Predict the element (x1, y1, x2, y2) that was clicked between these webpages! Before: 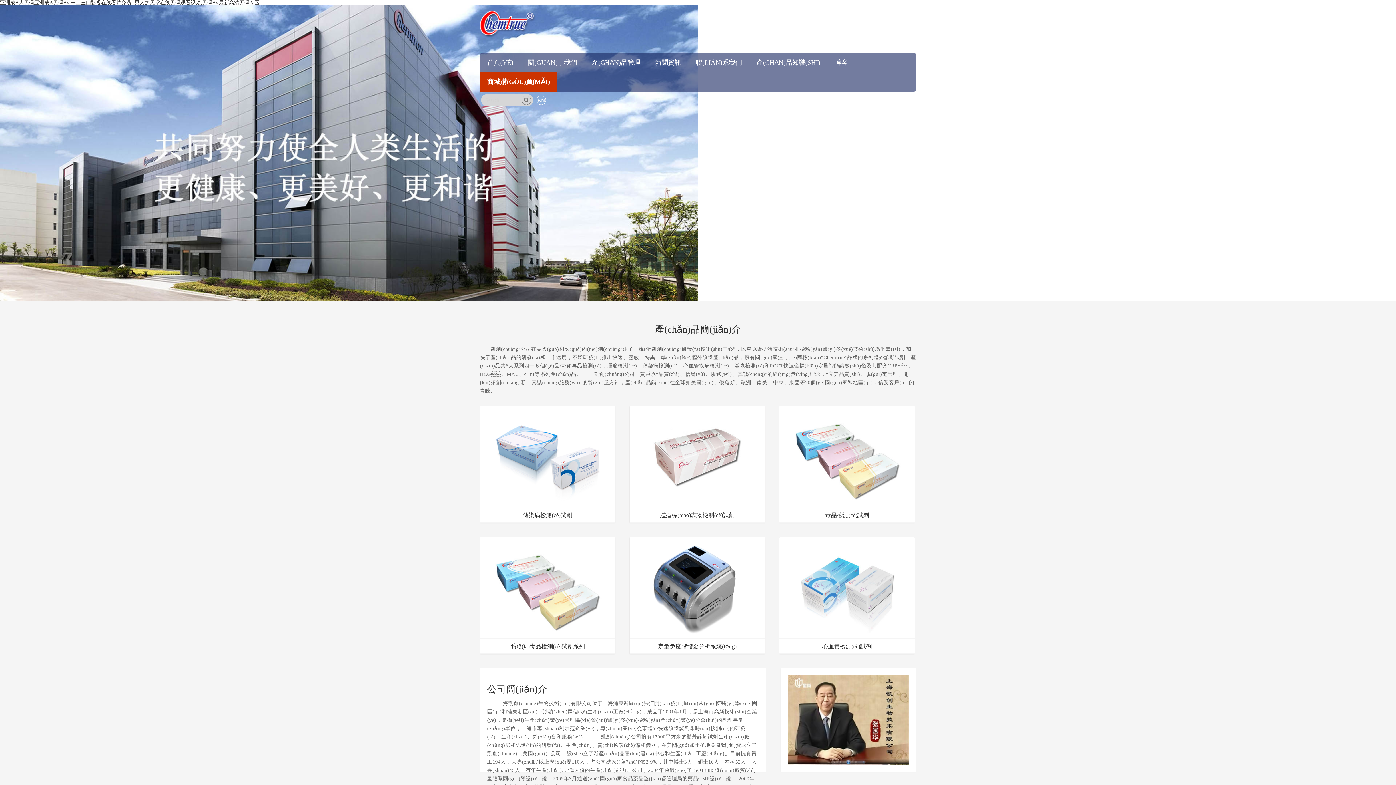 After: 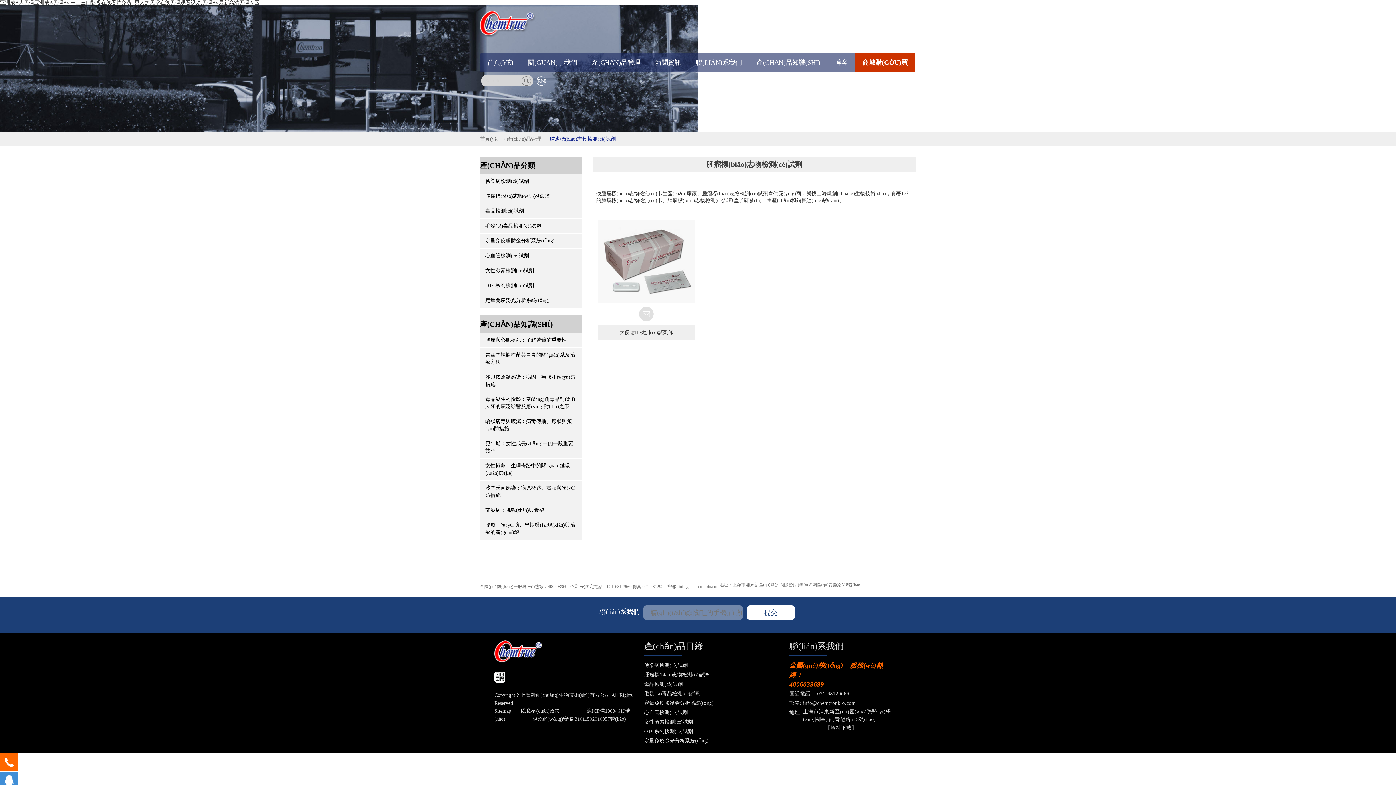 Action: bbox: (629, 507, 765, 522) label: 腫瘤標(biāo)志物檢測(cè)試劑